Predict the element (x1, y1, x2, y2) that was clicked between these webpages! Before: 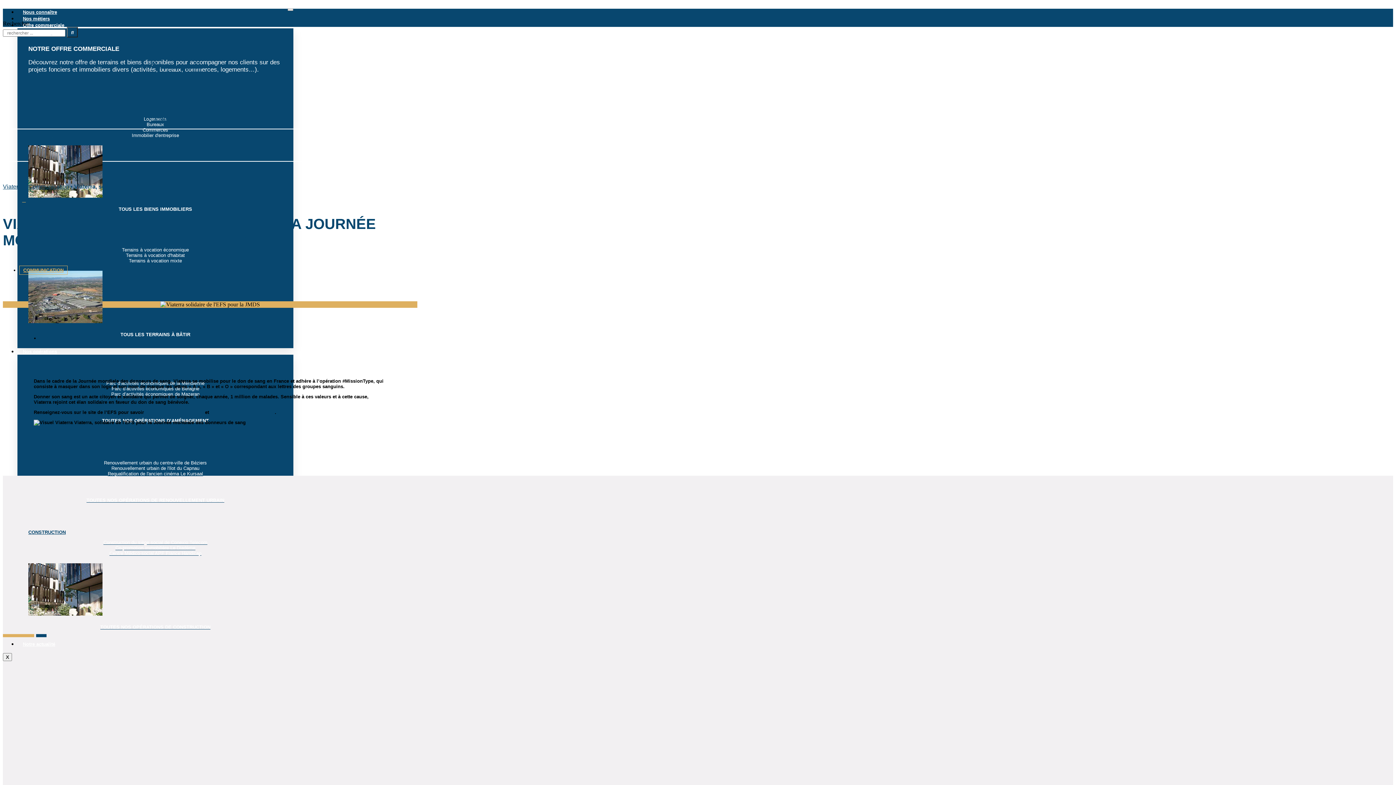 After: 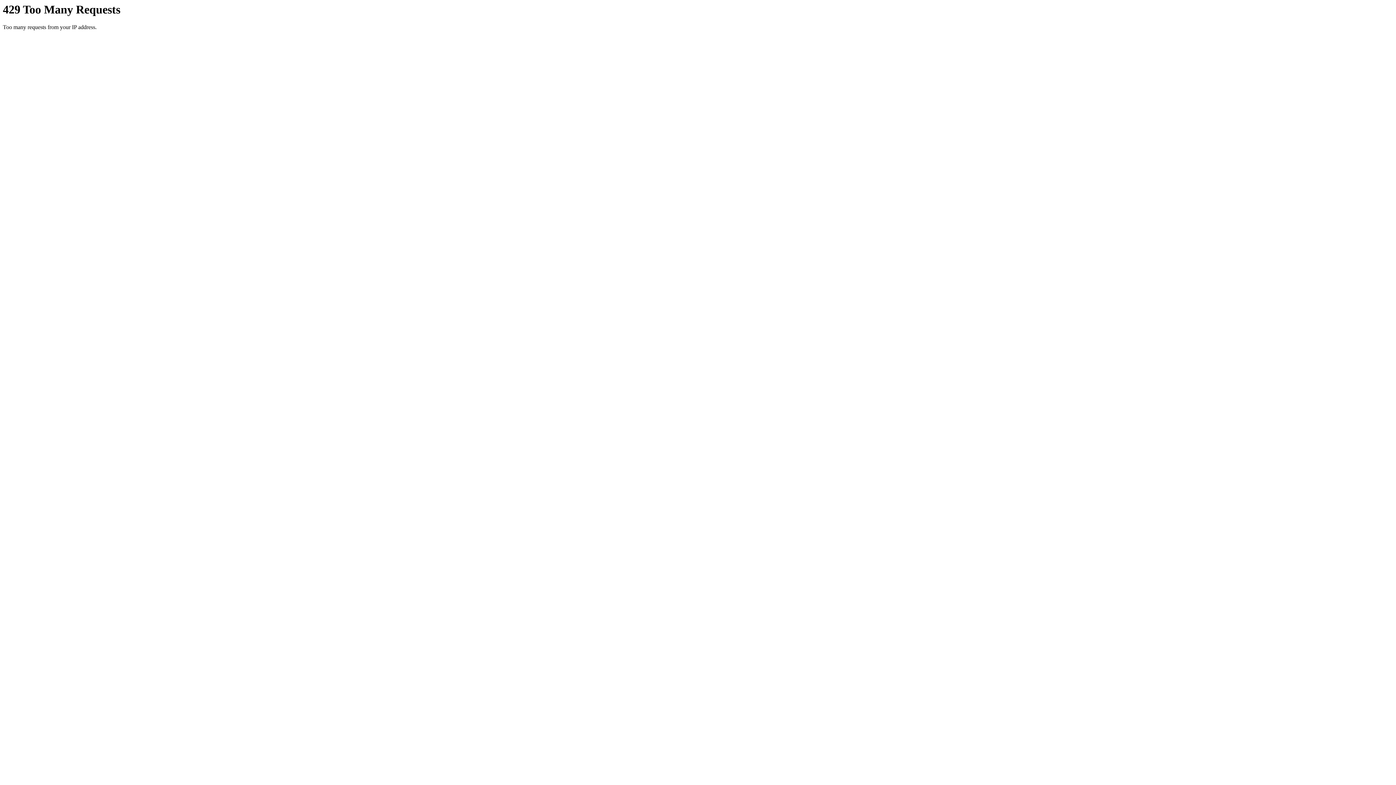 Action: bbox: (28, 471, 282, 476) label: Requalification de l'ancien cinéma Le Kursaal